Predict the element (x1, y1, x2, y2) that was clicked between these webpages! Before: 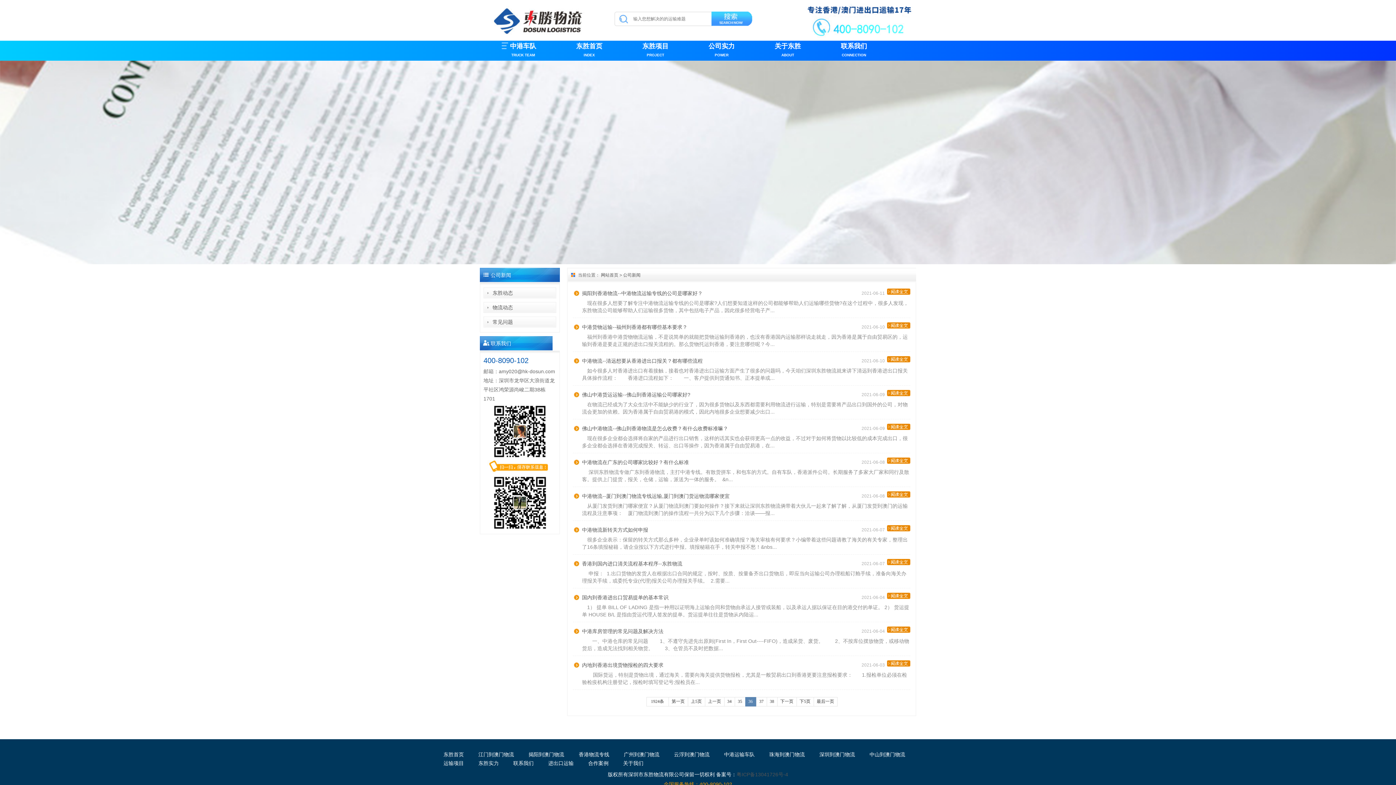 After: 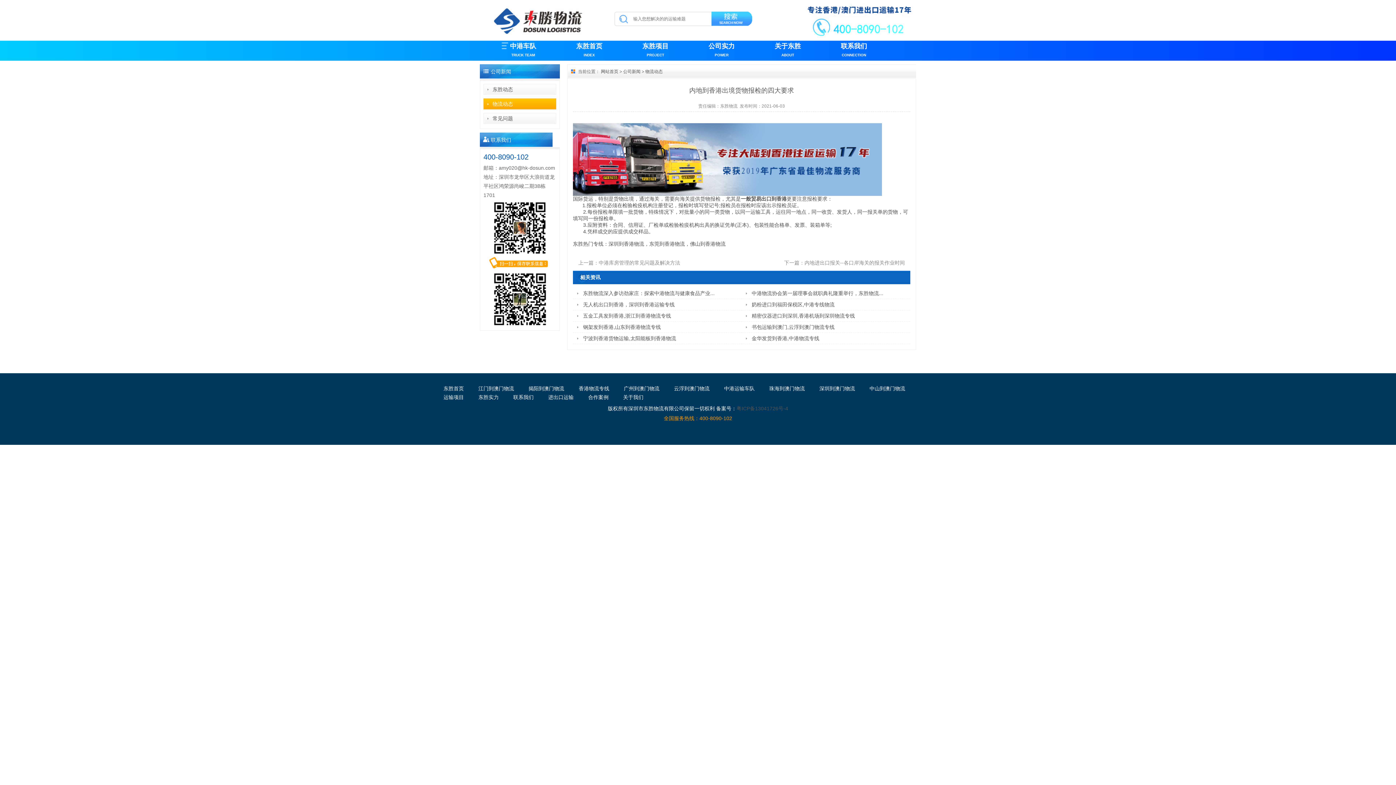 Action: bbox: (582, 662, 663, 668) label: 内地到香港出境货物报检的四大要求